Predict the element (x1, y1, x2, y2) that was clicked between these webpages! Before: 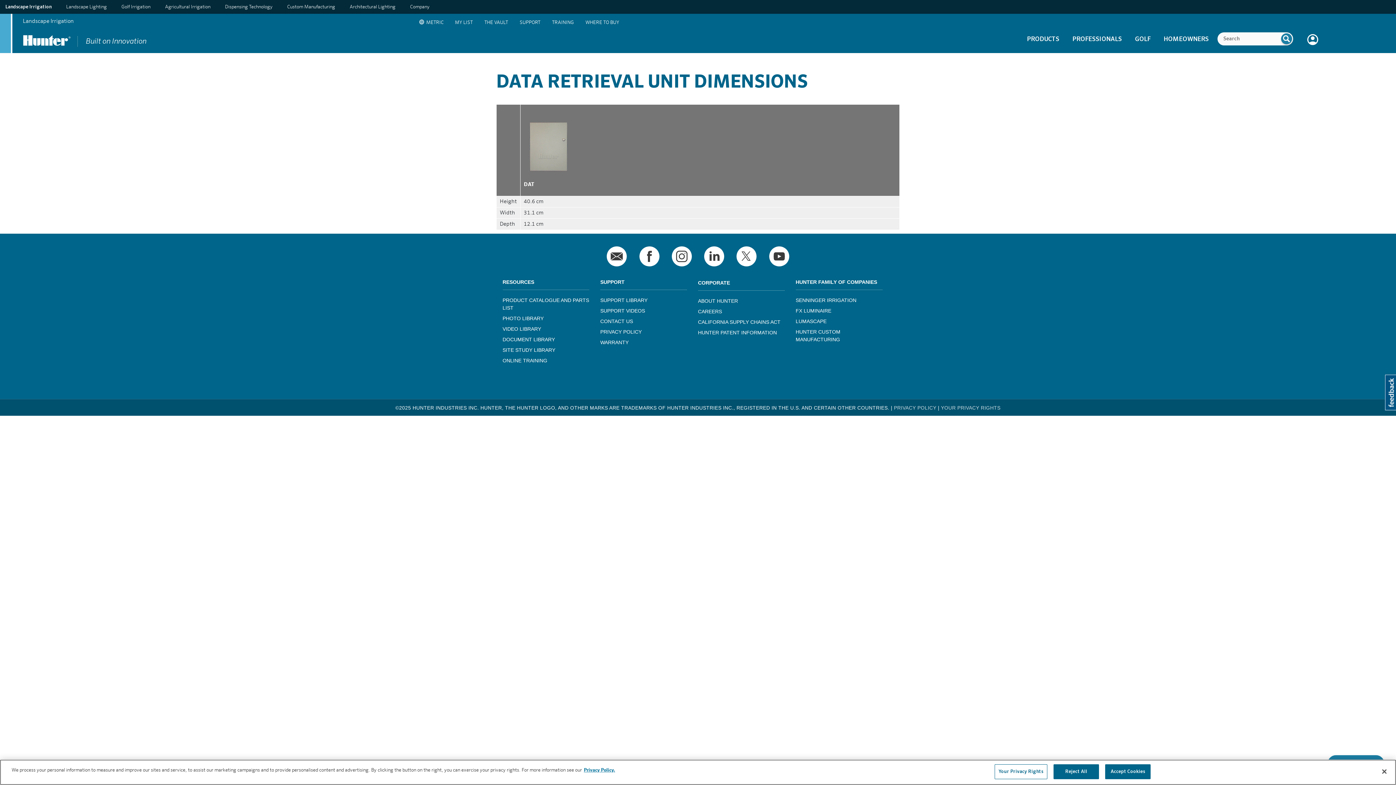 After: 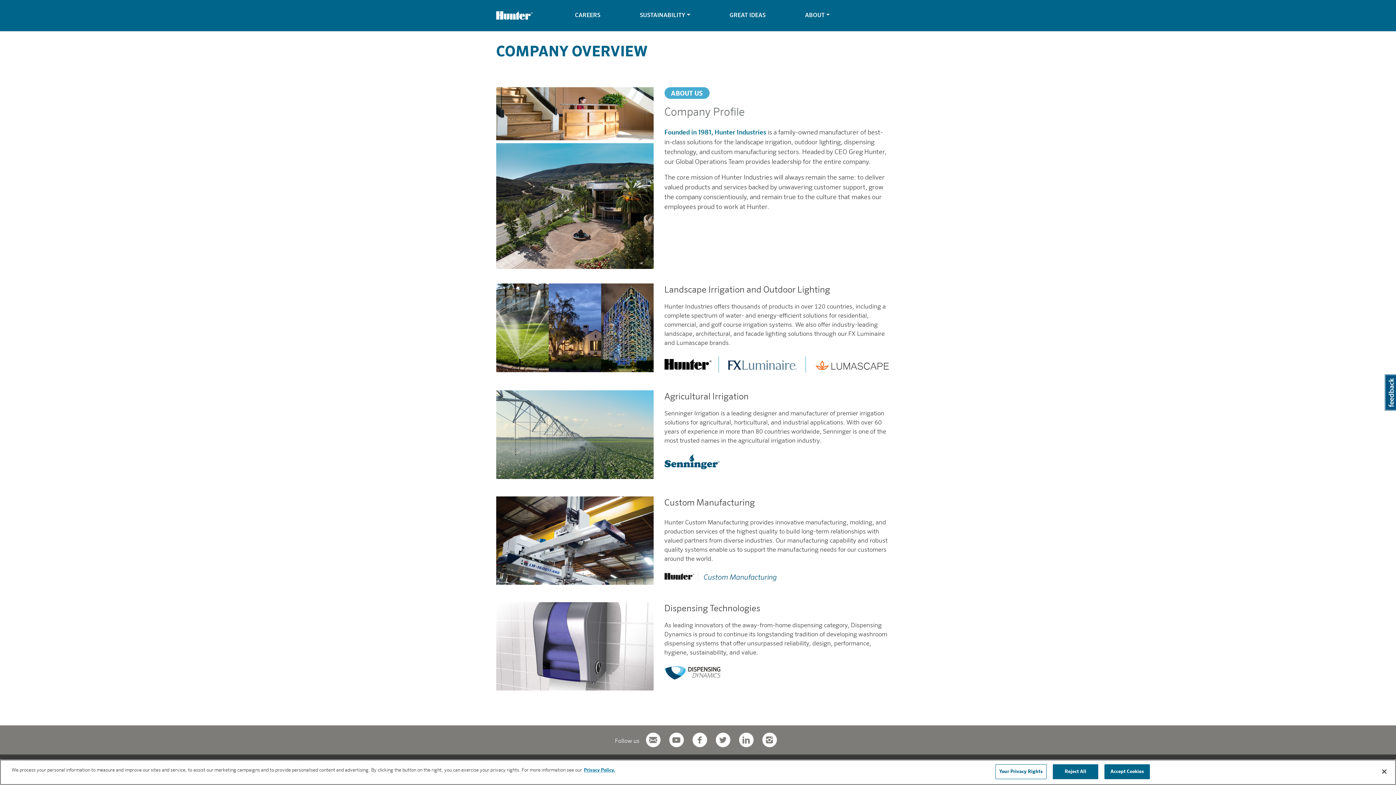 Action: label: ABOUT HUNTER bbox: (698, 296, 785, 306)